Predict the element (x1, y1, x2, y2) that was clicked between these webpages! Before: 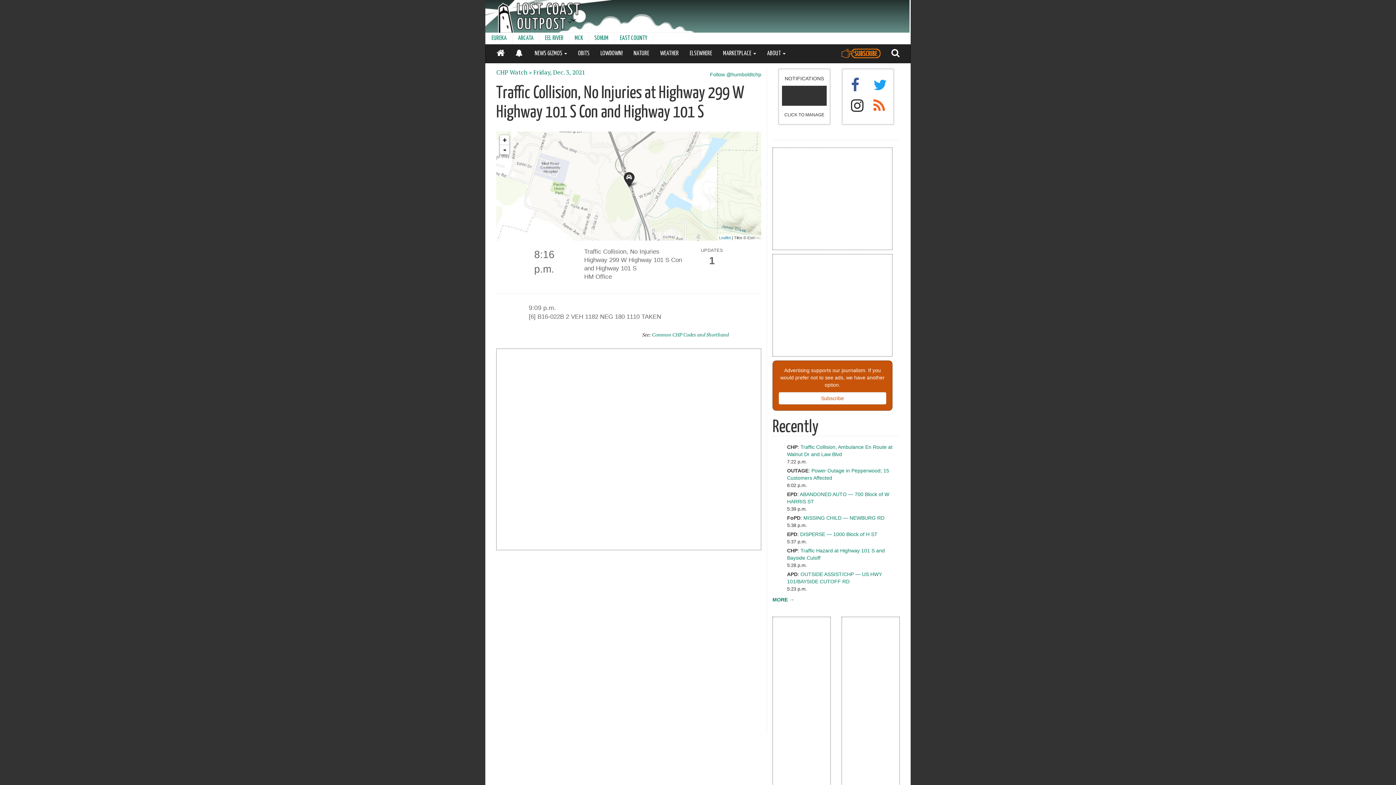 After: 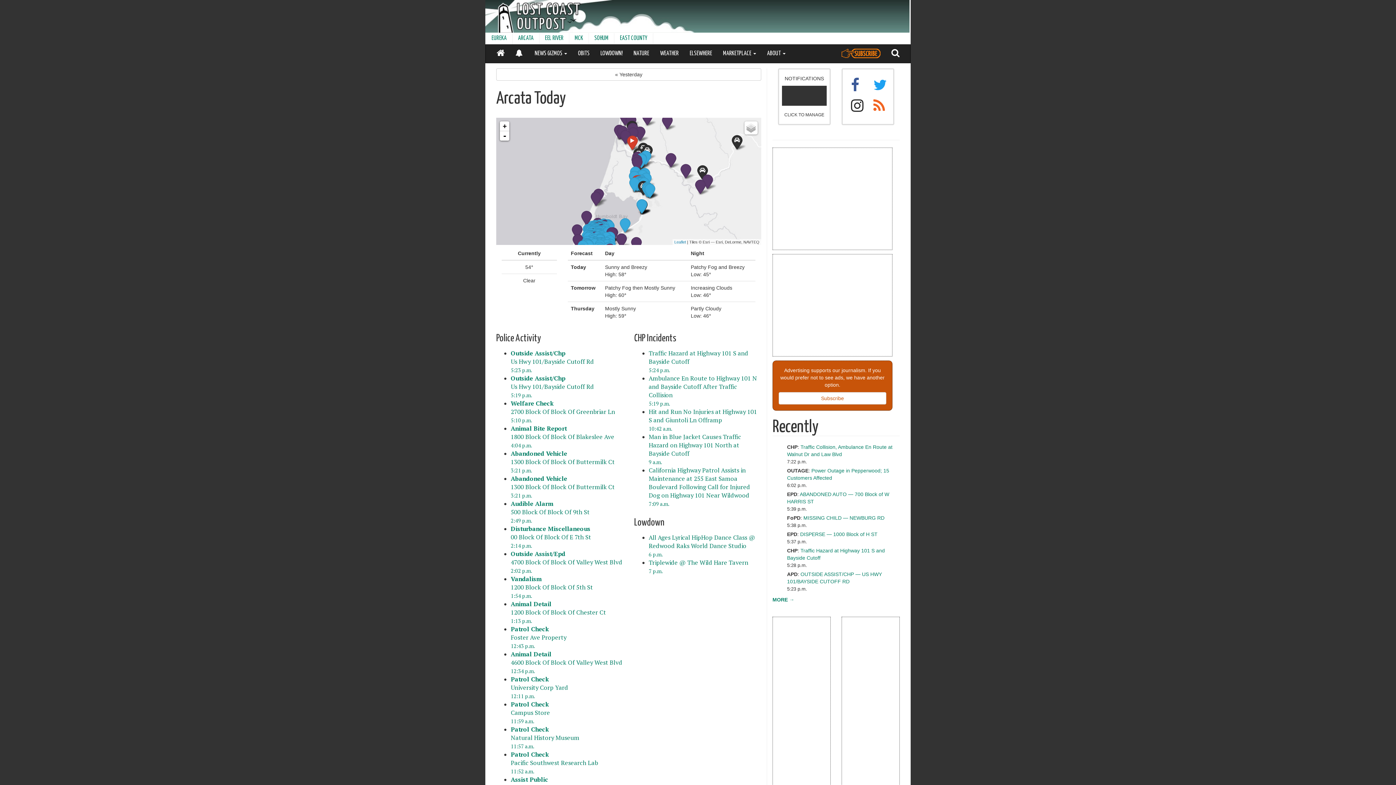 Action: bbox: (512, 33, 539, 44) label: ARCATA